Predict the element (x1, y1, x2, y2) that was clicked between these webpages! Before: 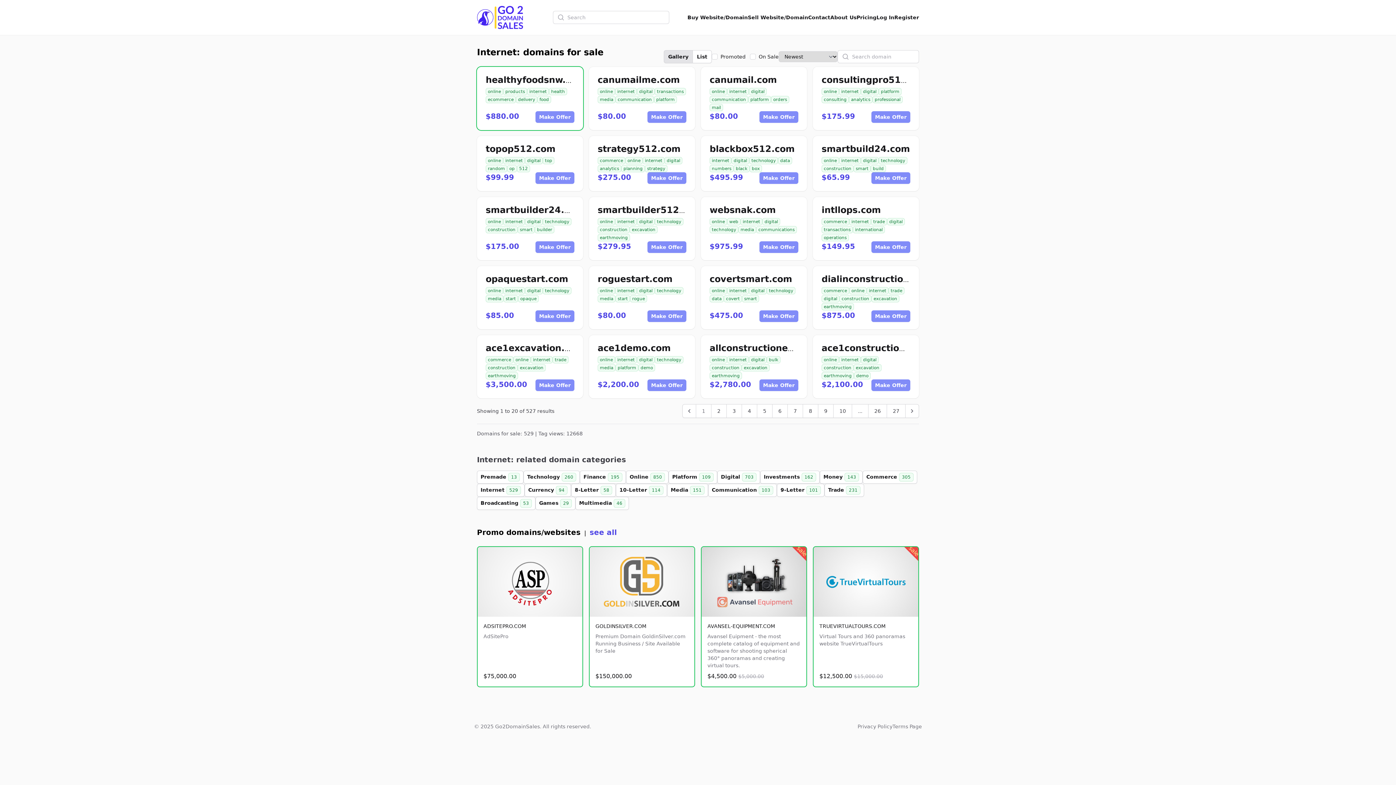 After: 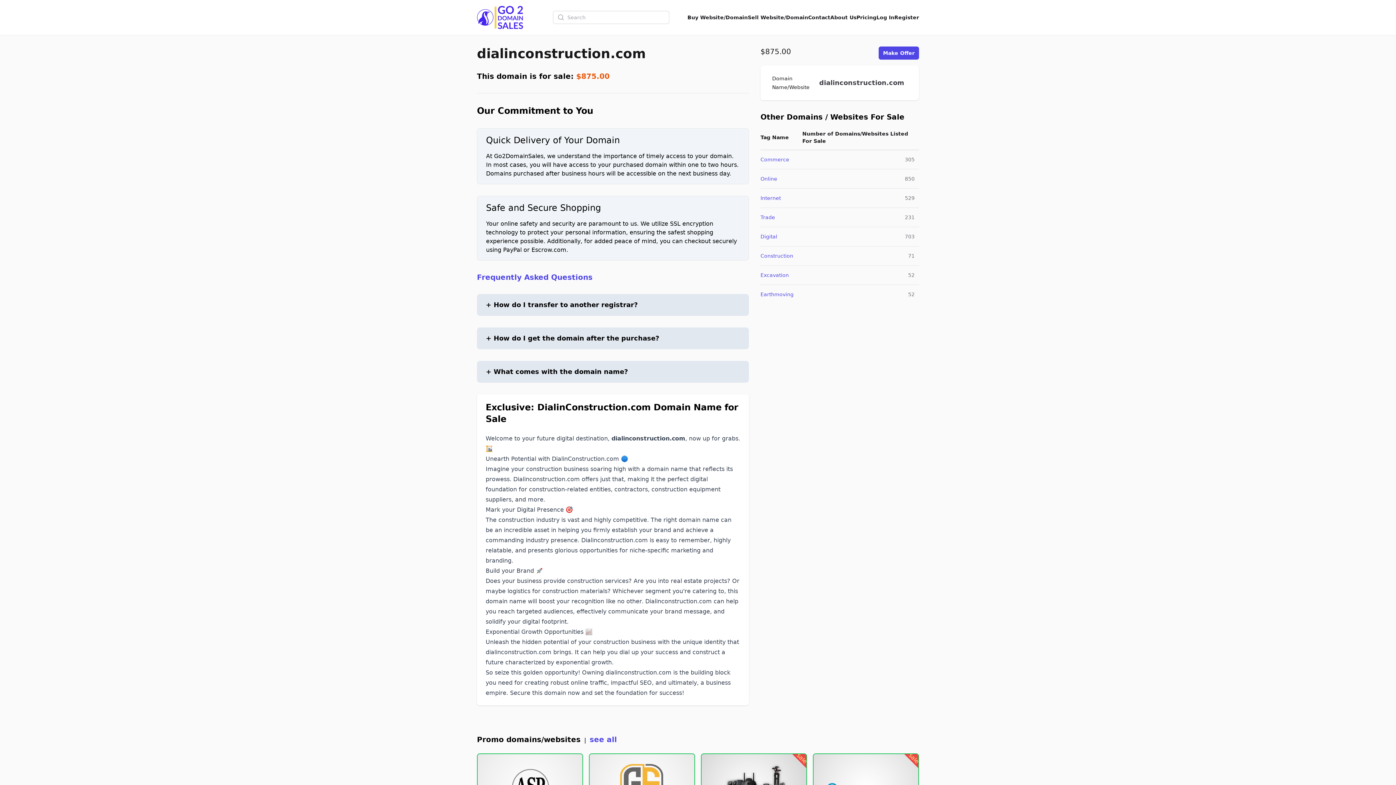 Action: bbox: (821, 274, 932, 284) label: dialinconstruction.com